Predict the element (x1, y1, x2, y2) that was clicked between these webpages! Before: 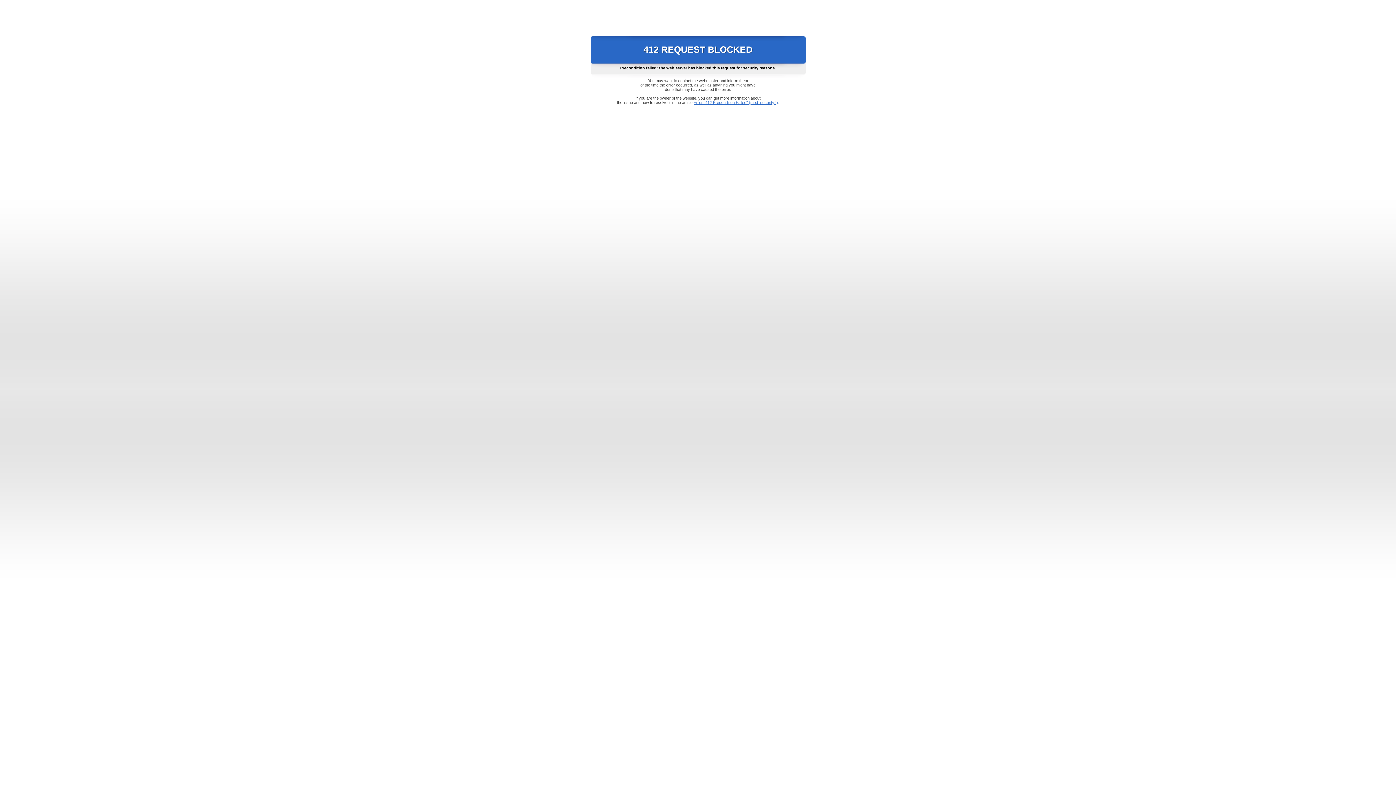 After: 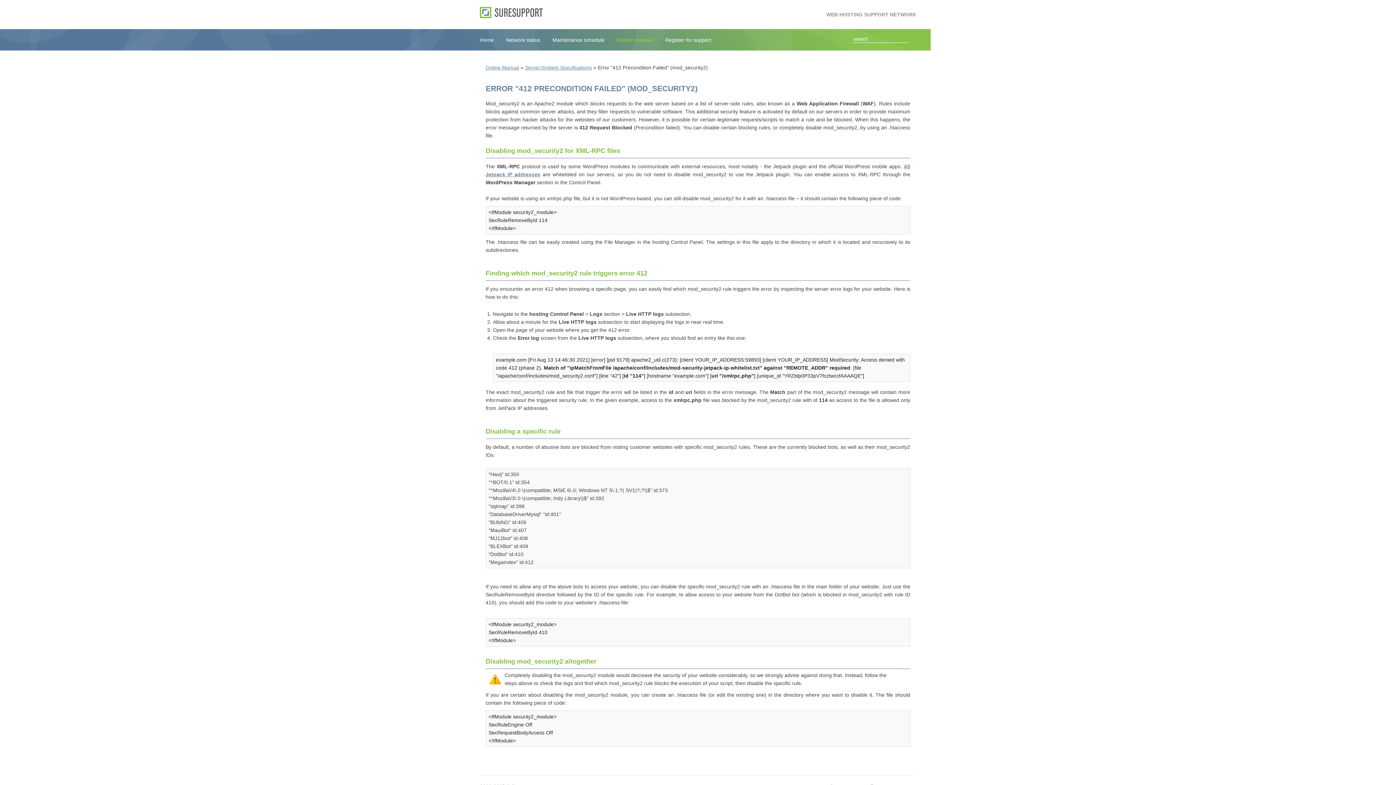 Action: label: Error "412 Precondition Failed" (mod_security2) bbox: (693, 100, 778, 104)